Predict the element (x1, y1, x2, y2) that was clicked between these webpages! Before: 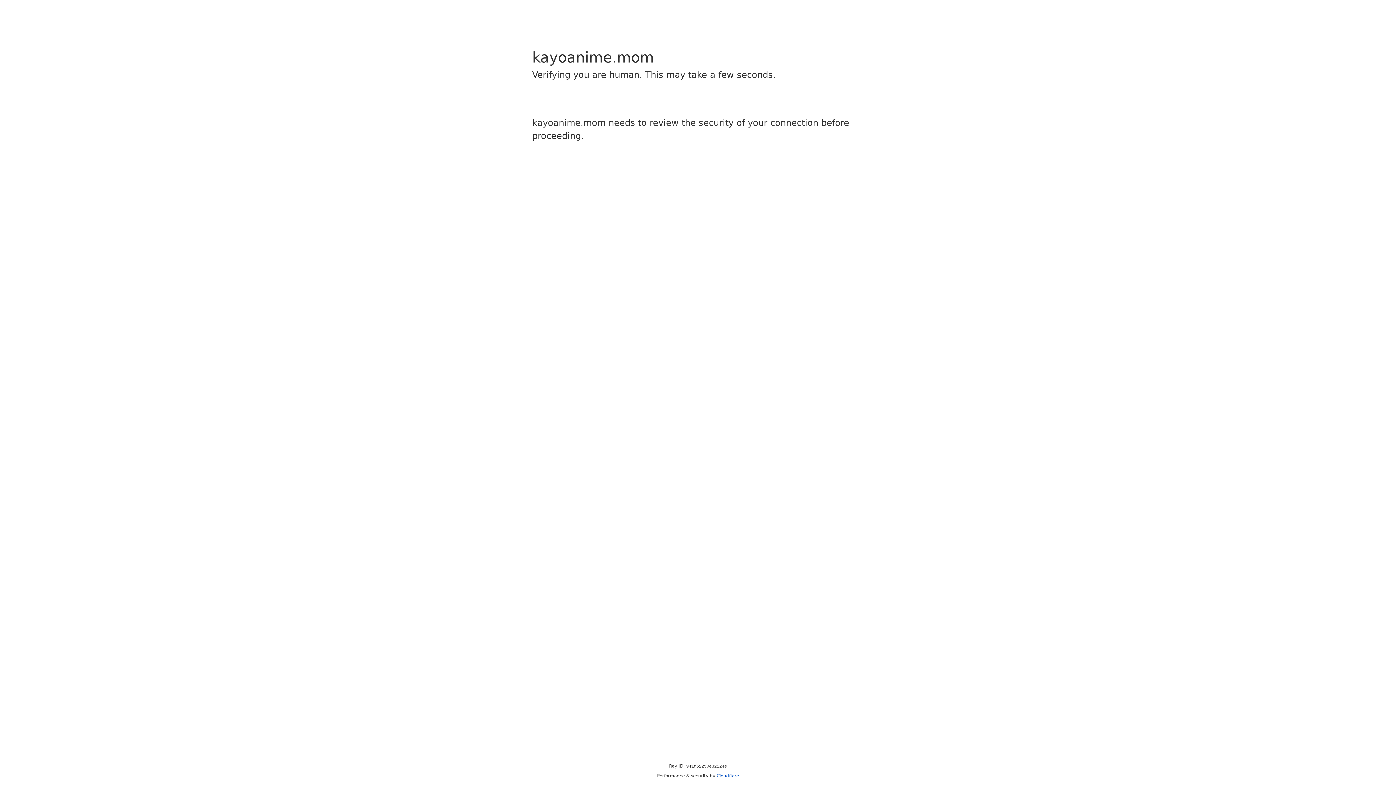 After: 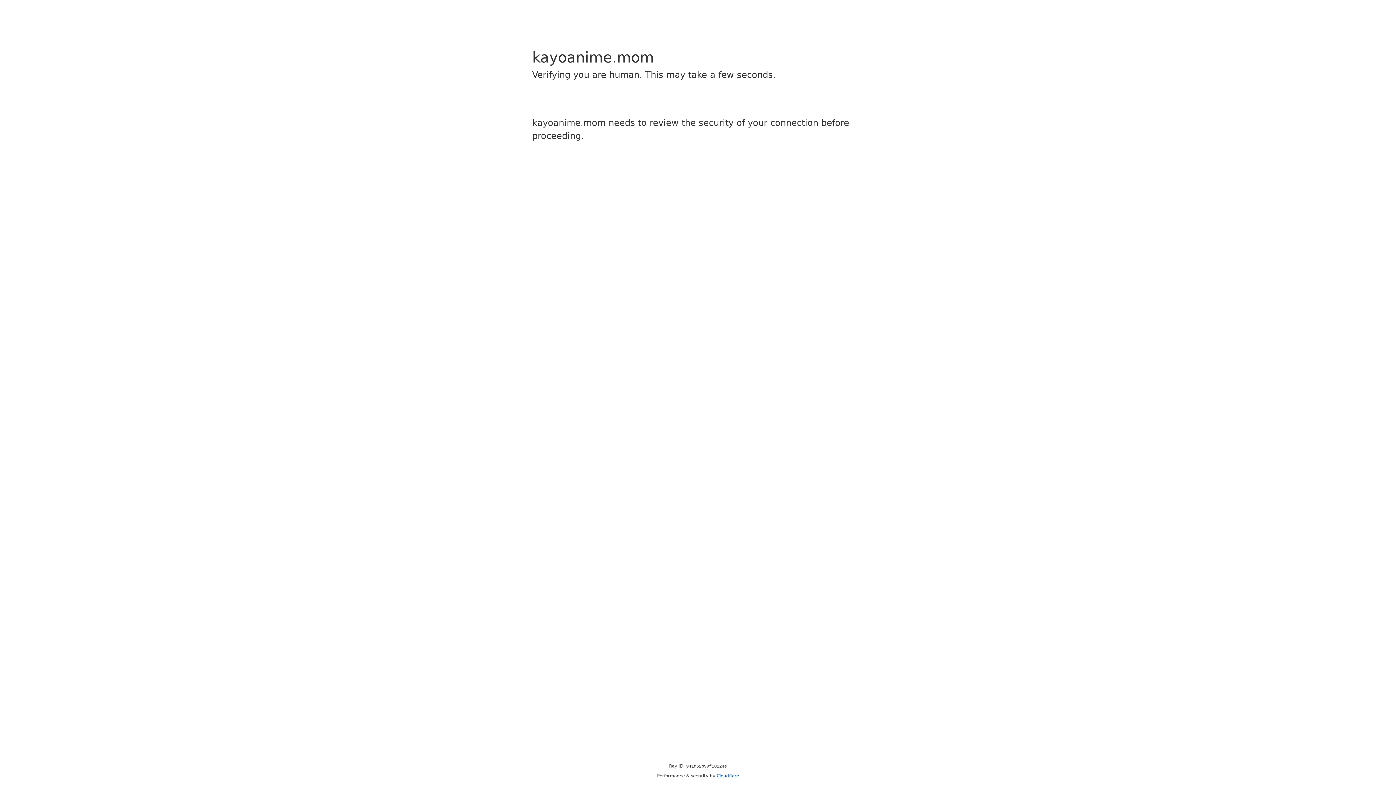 Action: bbox: (716, 773, 739, 778) label: Cloudflare